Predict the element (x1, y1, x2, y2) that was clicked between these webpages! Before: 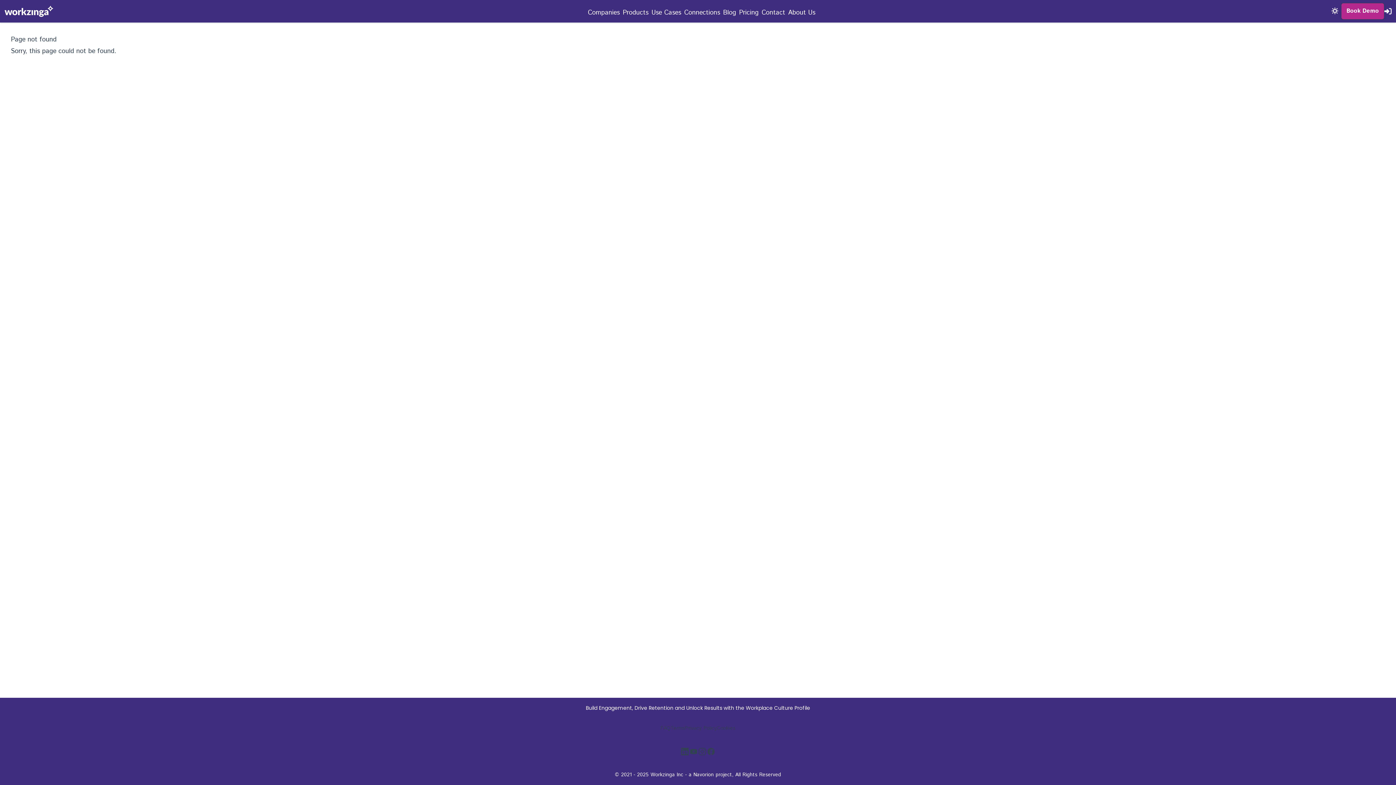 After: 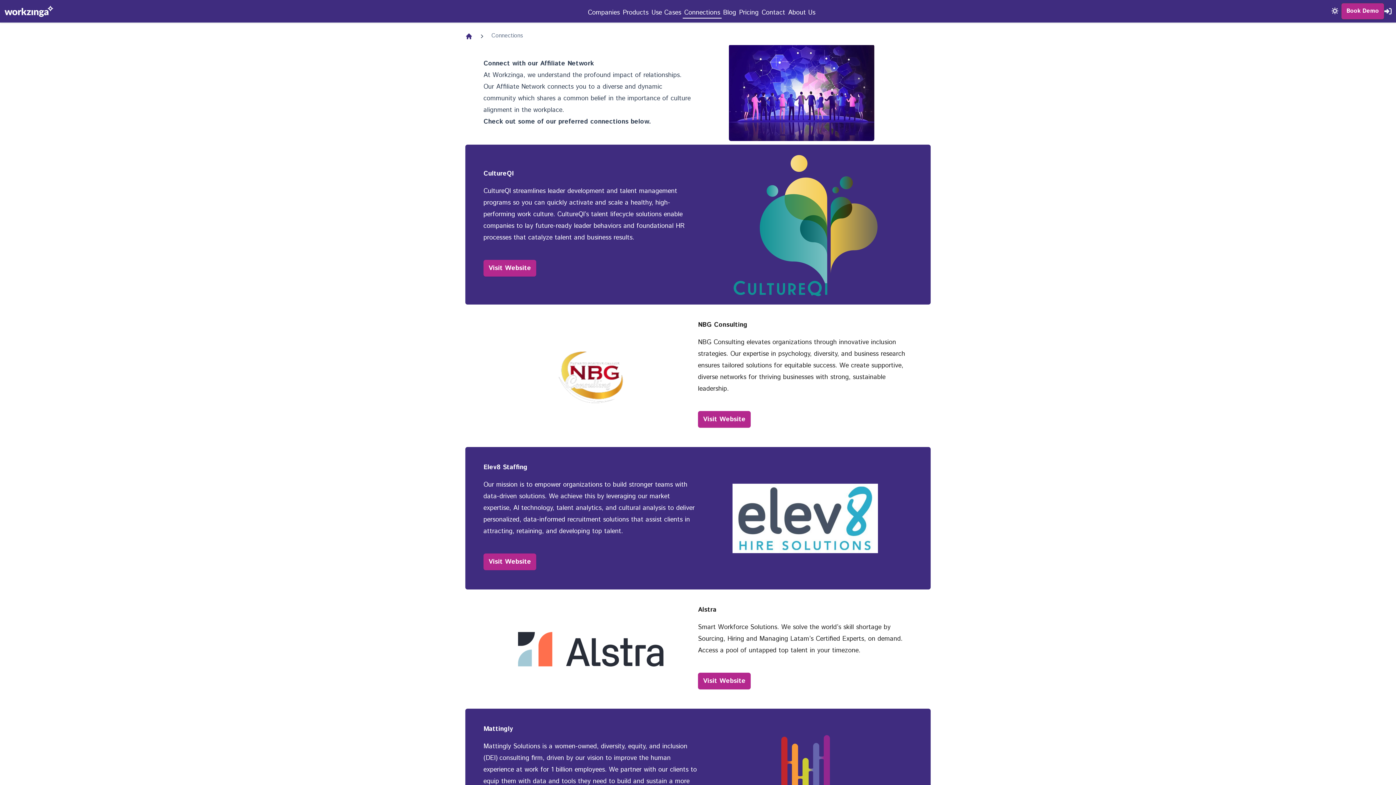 Action: bbox: (682, 6, 721, 18) label: Connections